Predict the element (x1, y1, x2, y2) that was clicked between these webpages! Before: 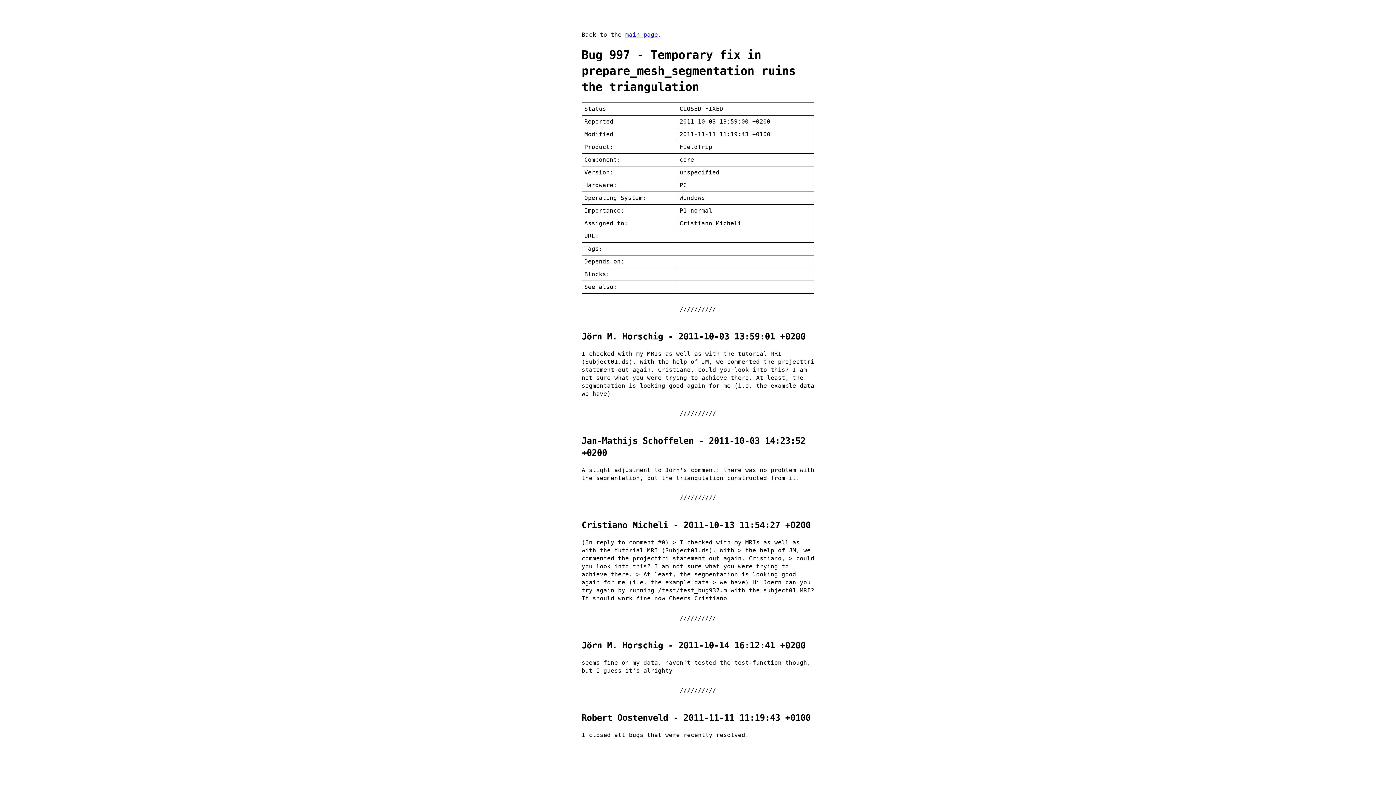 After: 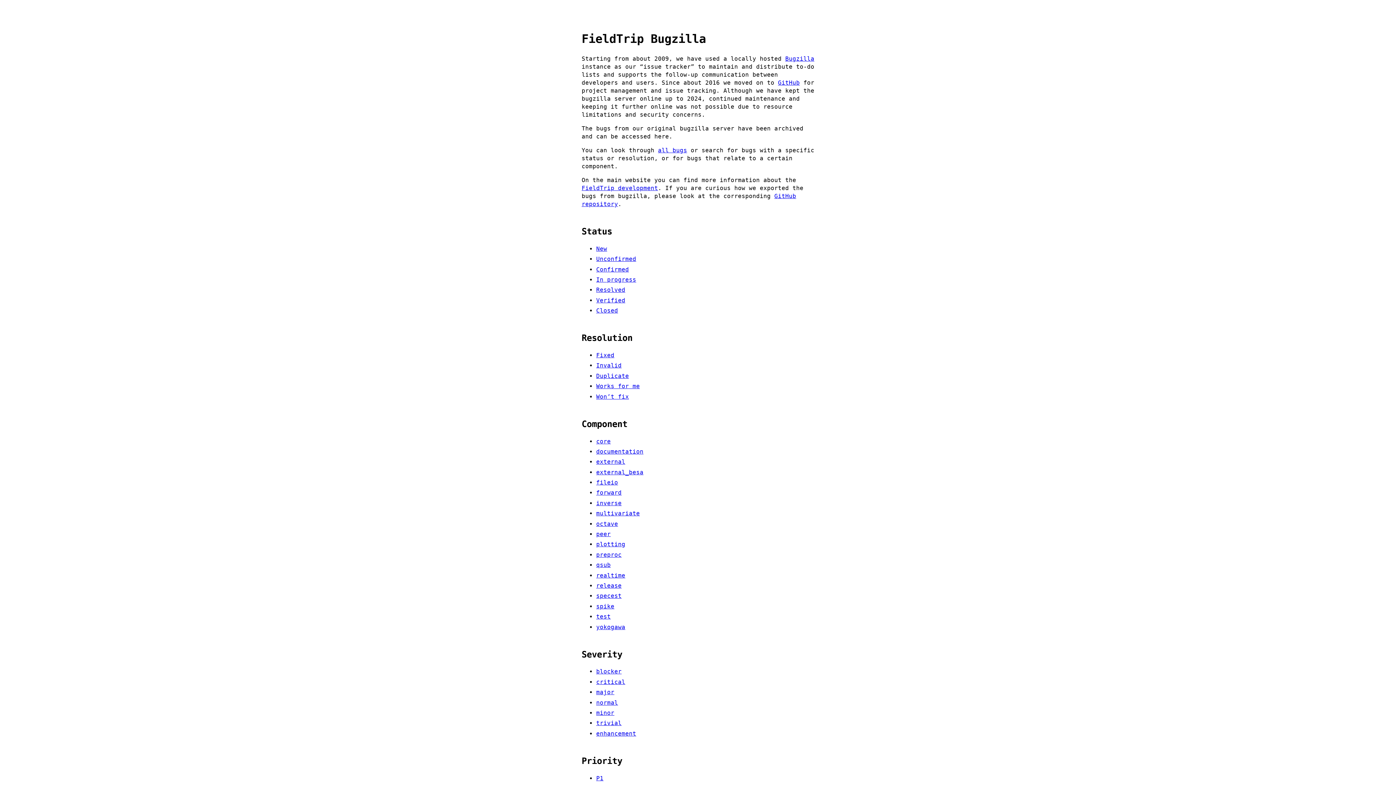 Action: bbox: (625, 31, 658, 38) label: main page